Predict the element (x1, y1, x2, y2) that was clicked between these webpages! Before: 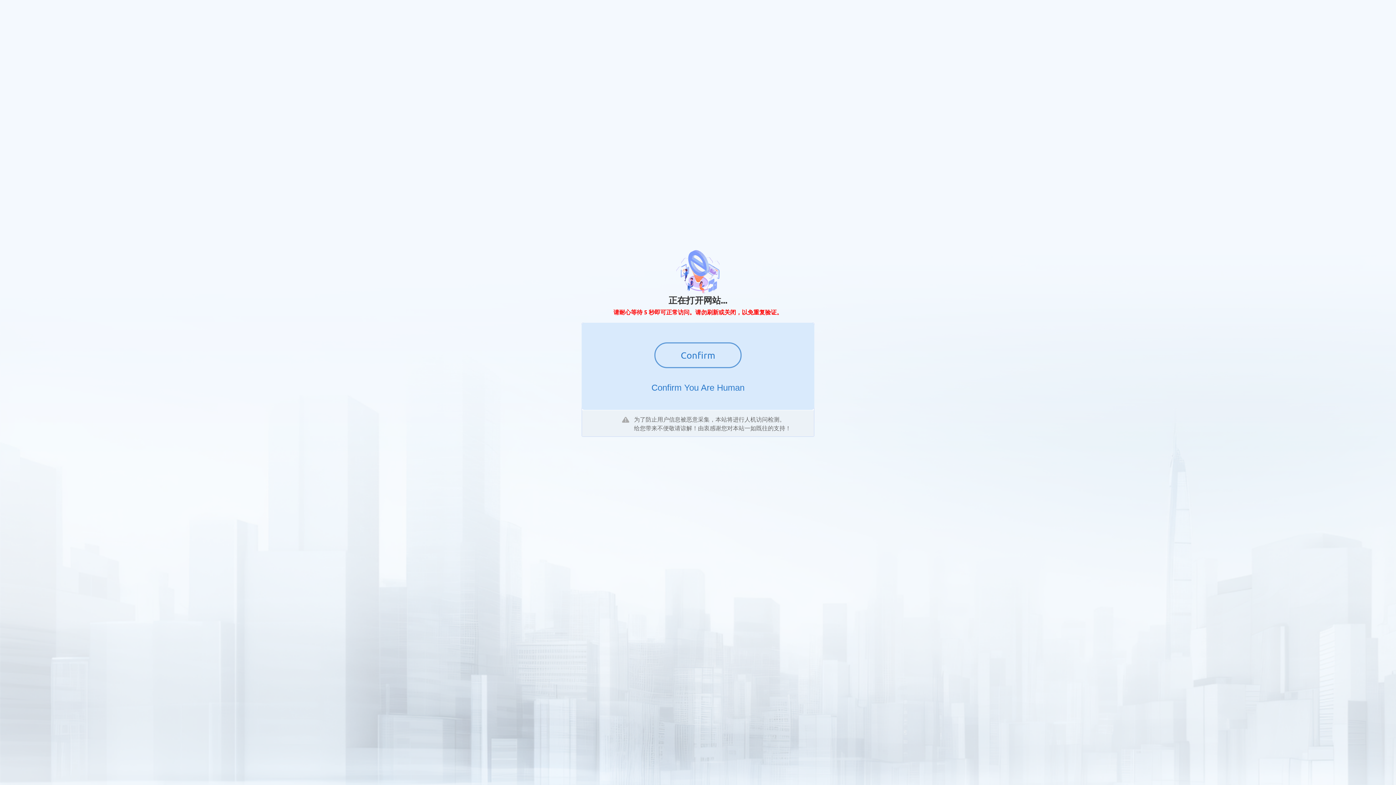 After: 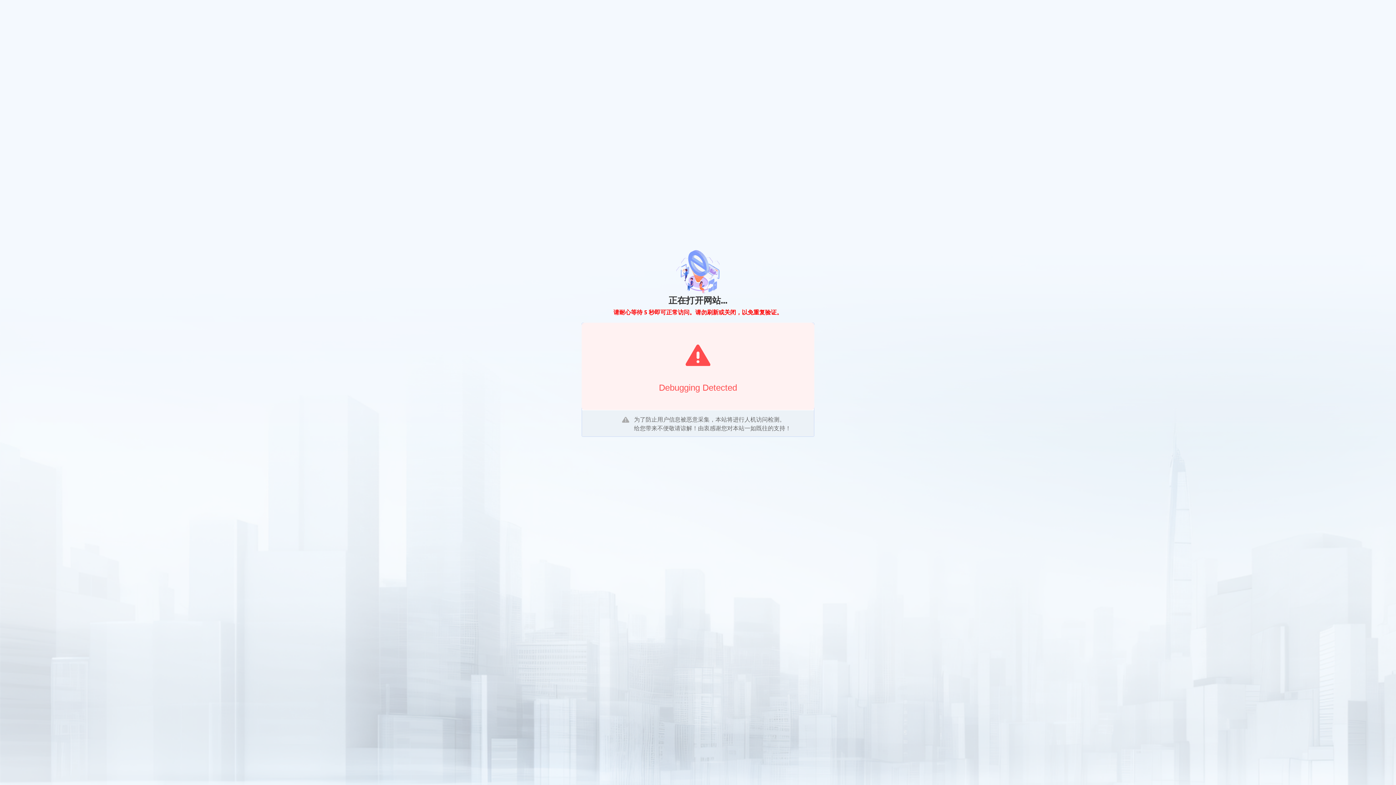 Action: label: Confirm bbox: (654, 342, 741, 368)